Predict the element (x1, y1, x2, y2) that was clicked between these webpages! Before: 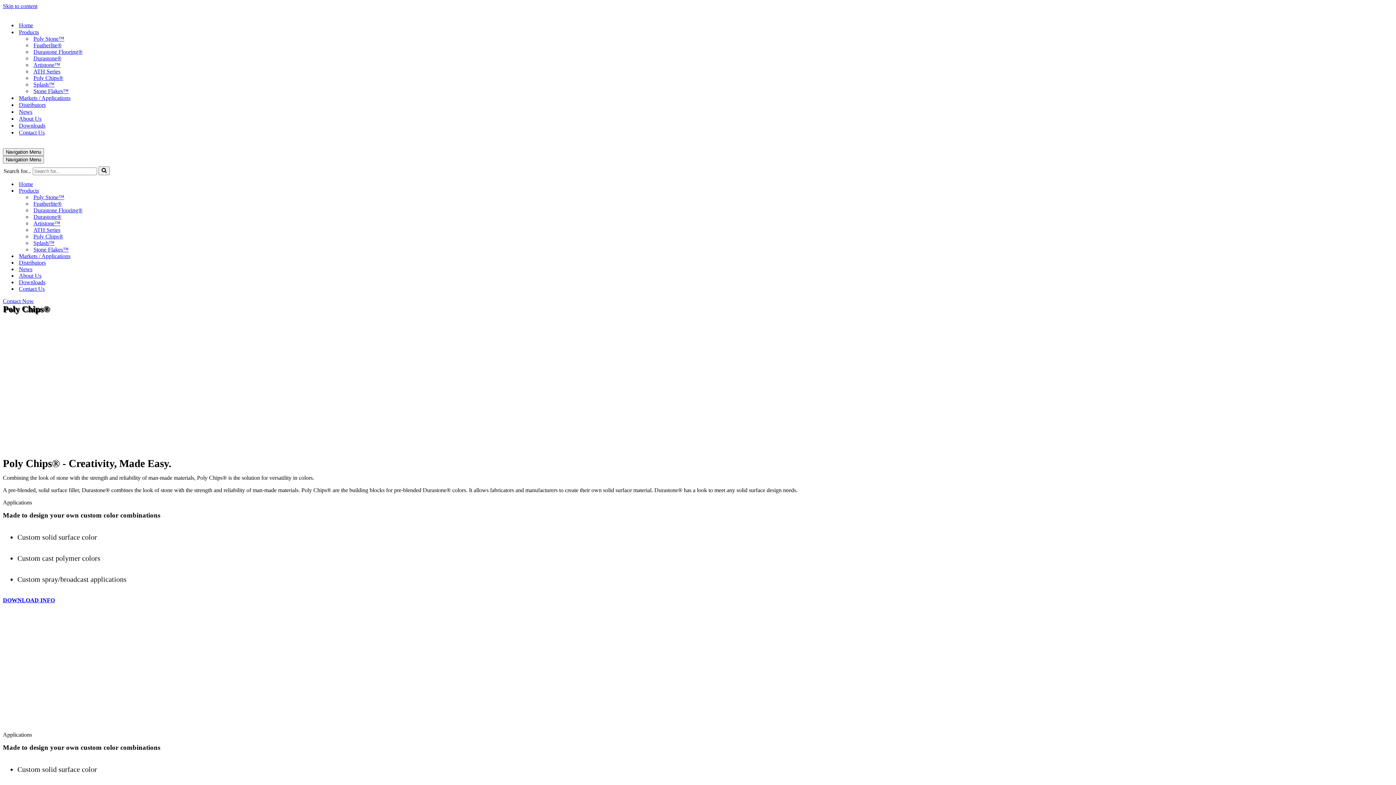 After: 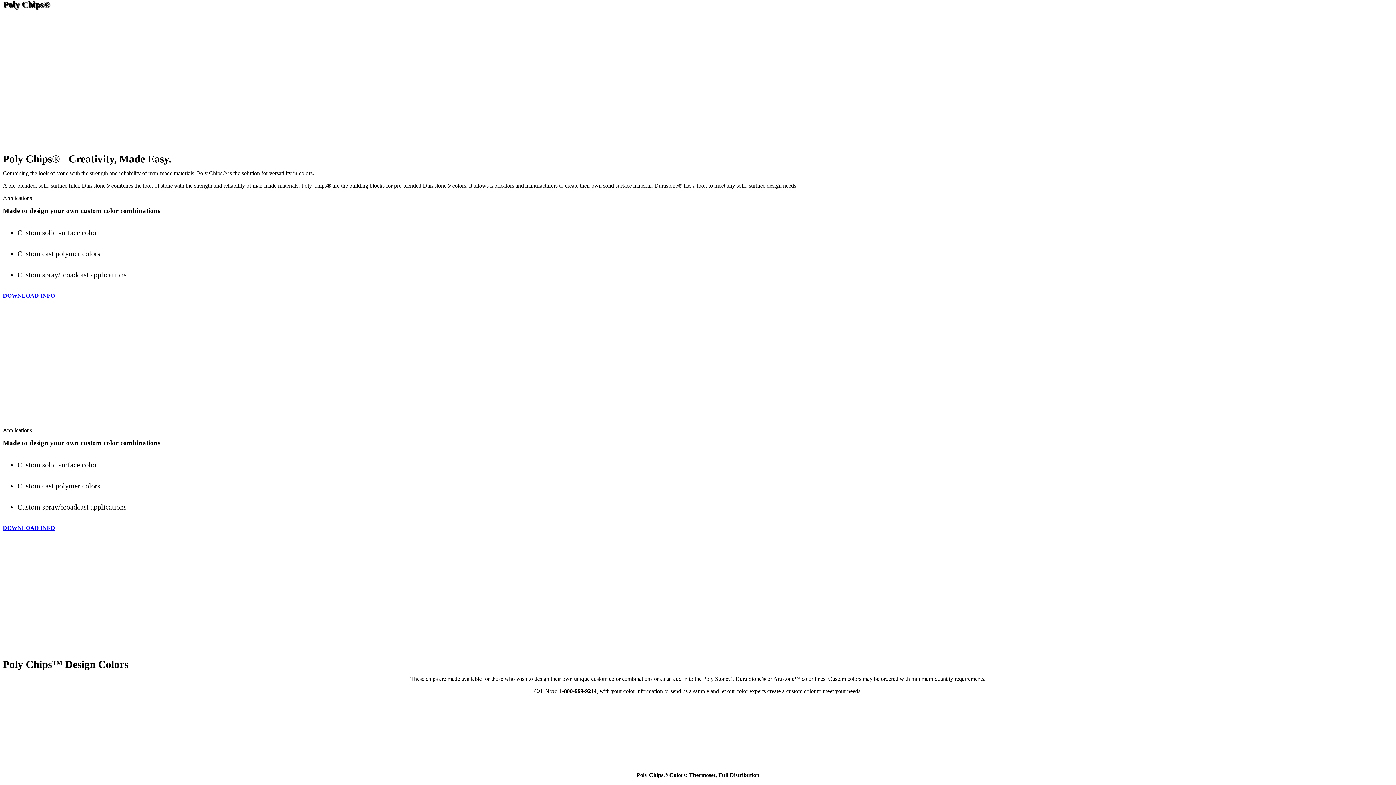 Action: label: Skip to content bbox: (2, 2, 37, 9)